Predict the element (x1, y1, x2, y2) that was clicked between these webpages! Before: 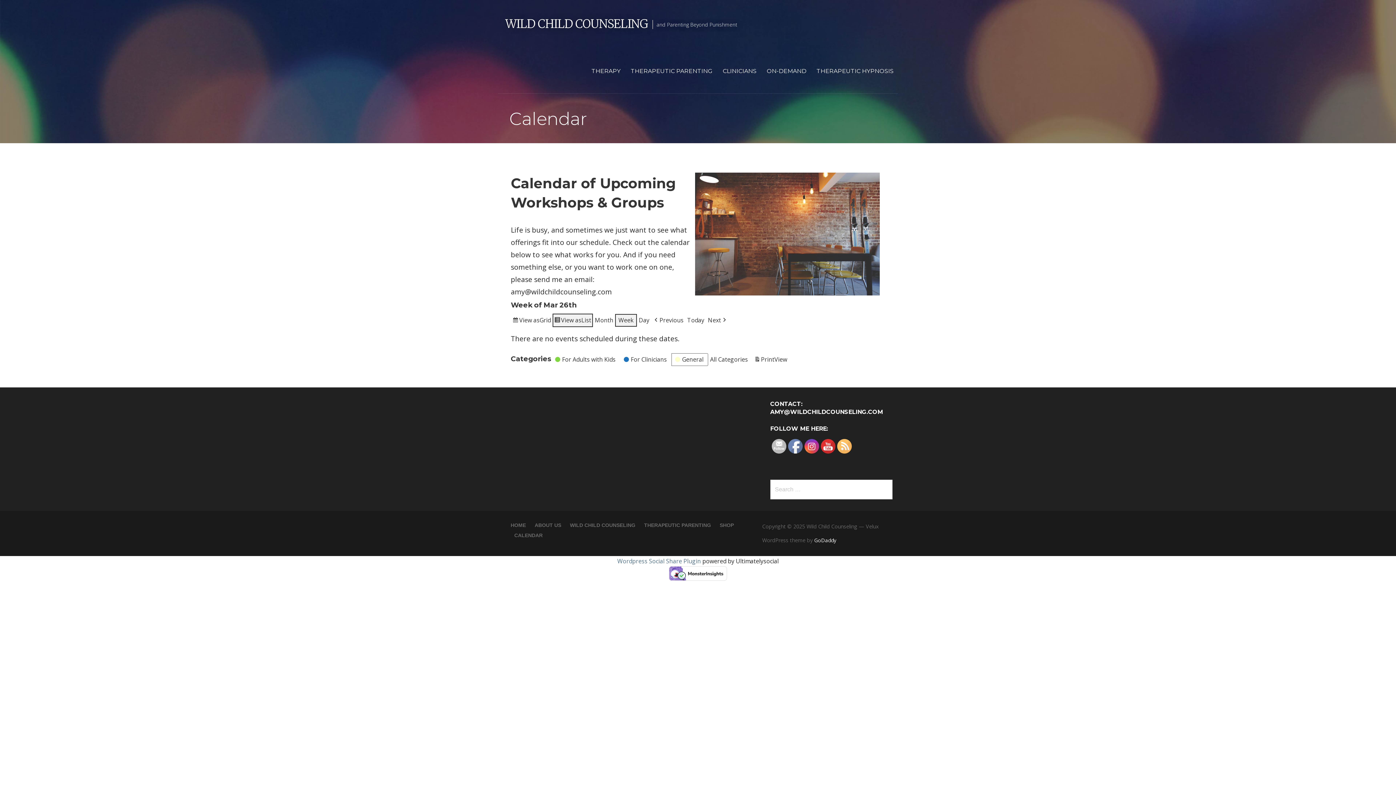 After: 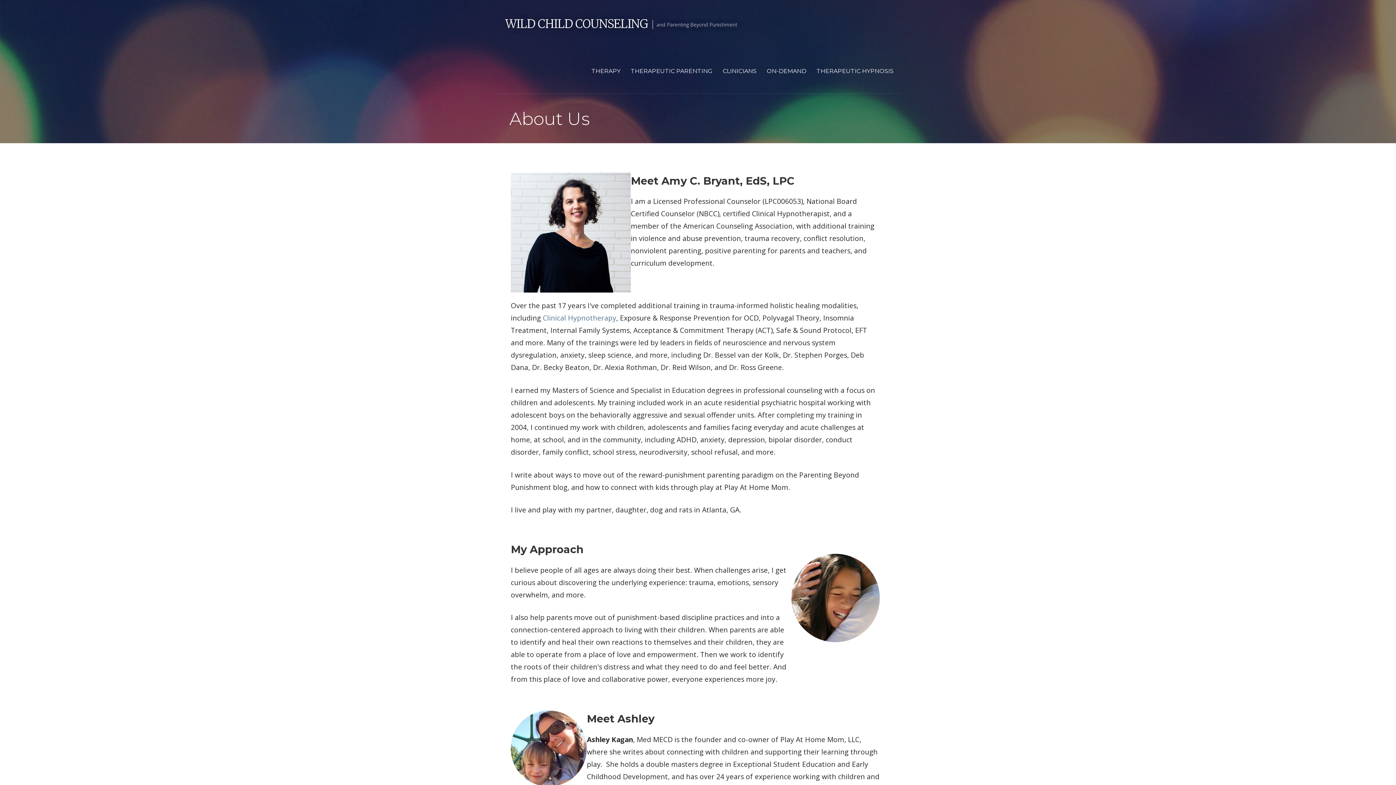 Action: label: ABOUT US bbox: (534, 522, 561, 530)